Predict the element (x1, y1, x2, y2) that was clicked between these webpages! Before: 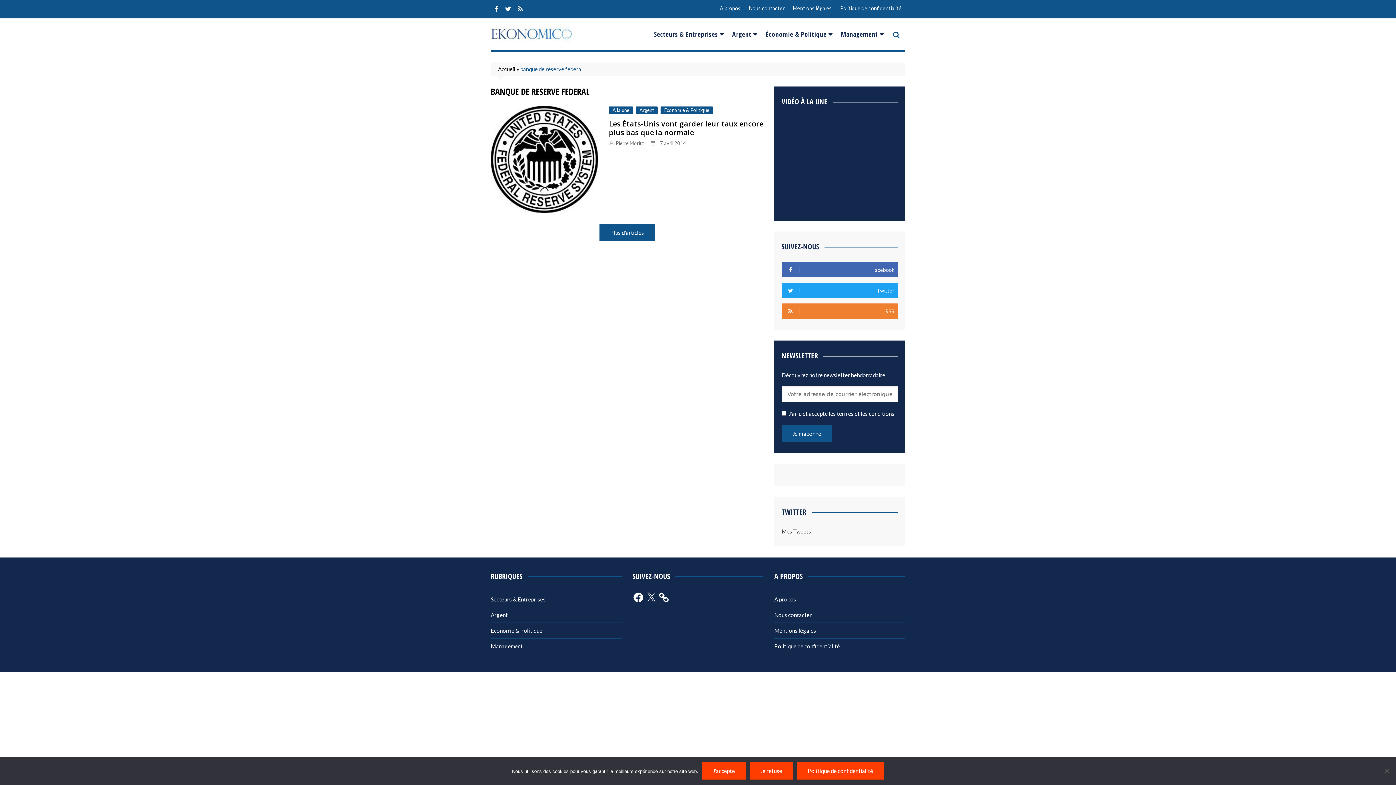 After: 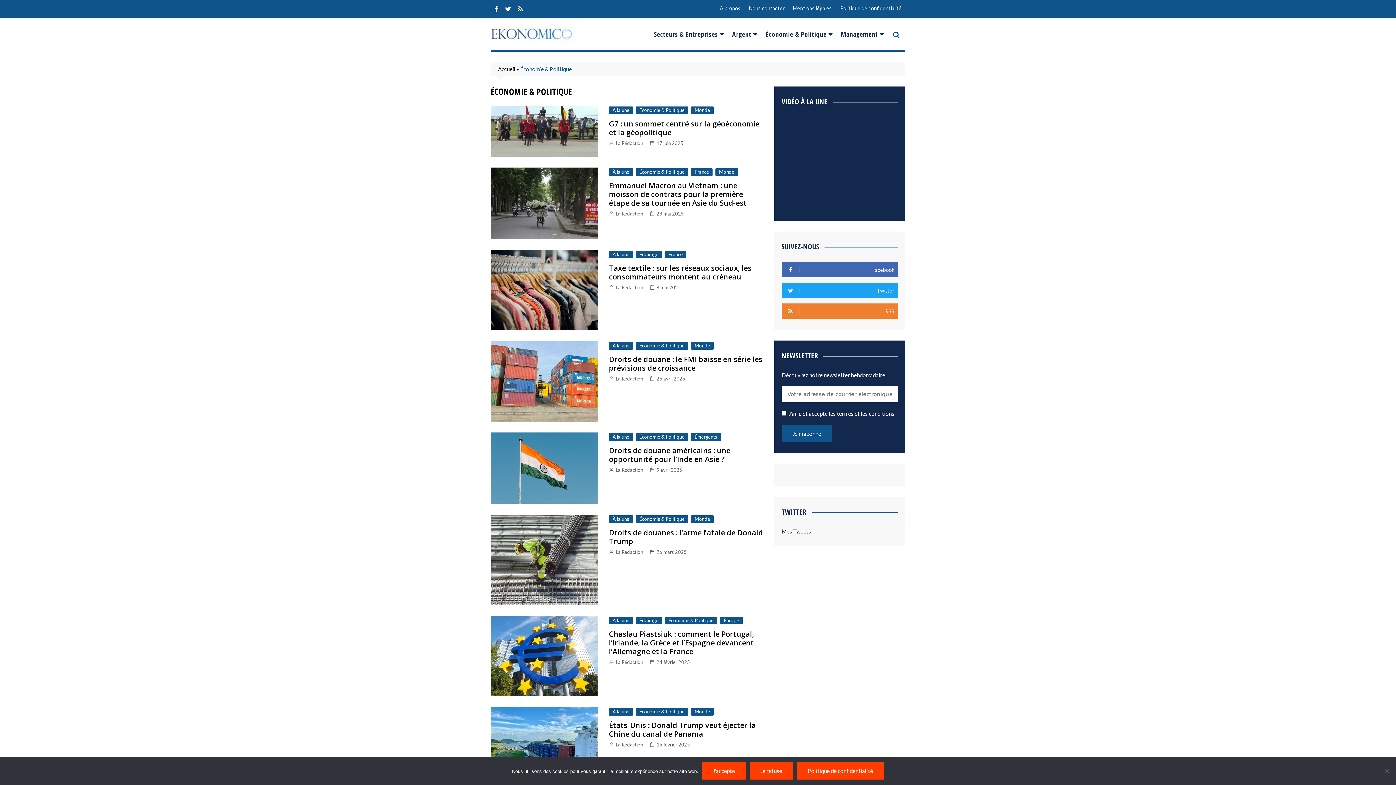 Action: bbox: (762, 23, 836, 45) label: Économie & Politique